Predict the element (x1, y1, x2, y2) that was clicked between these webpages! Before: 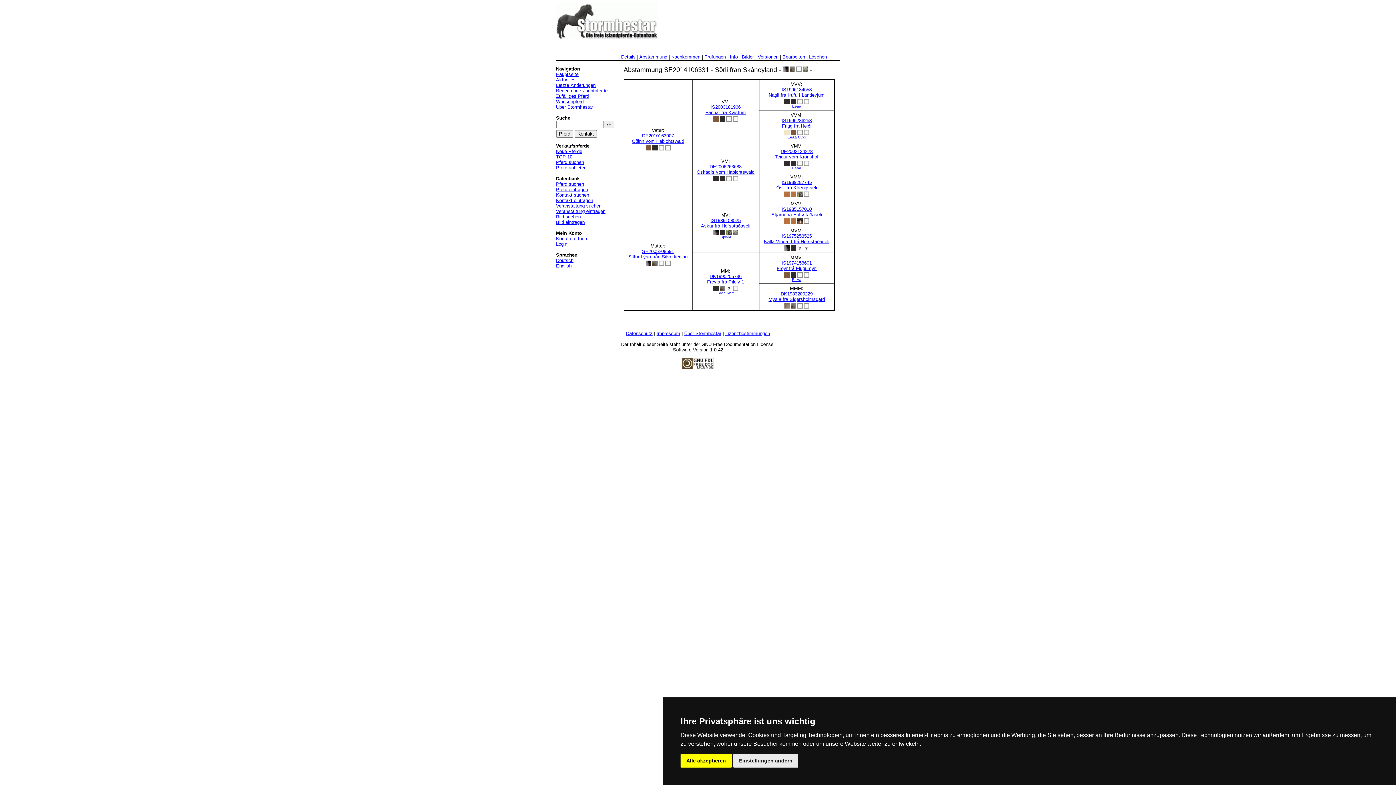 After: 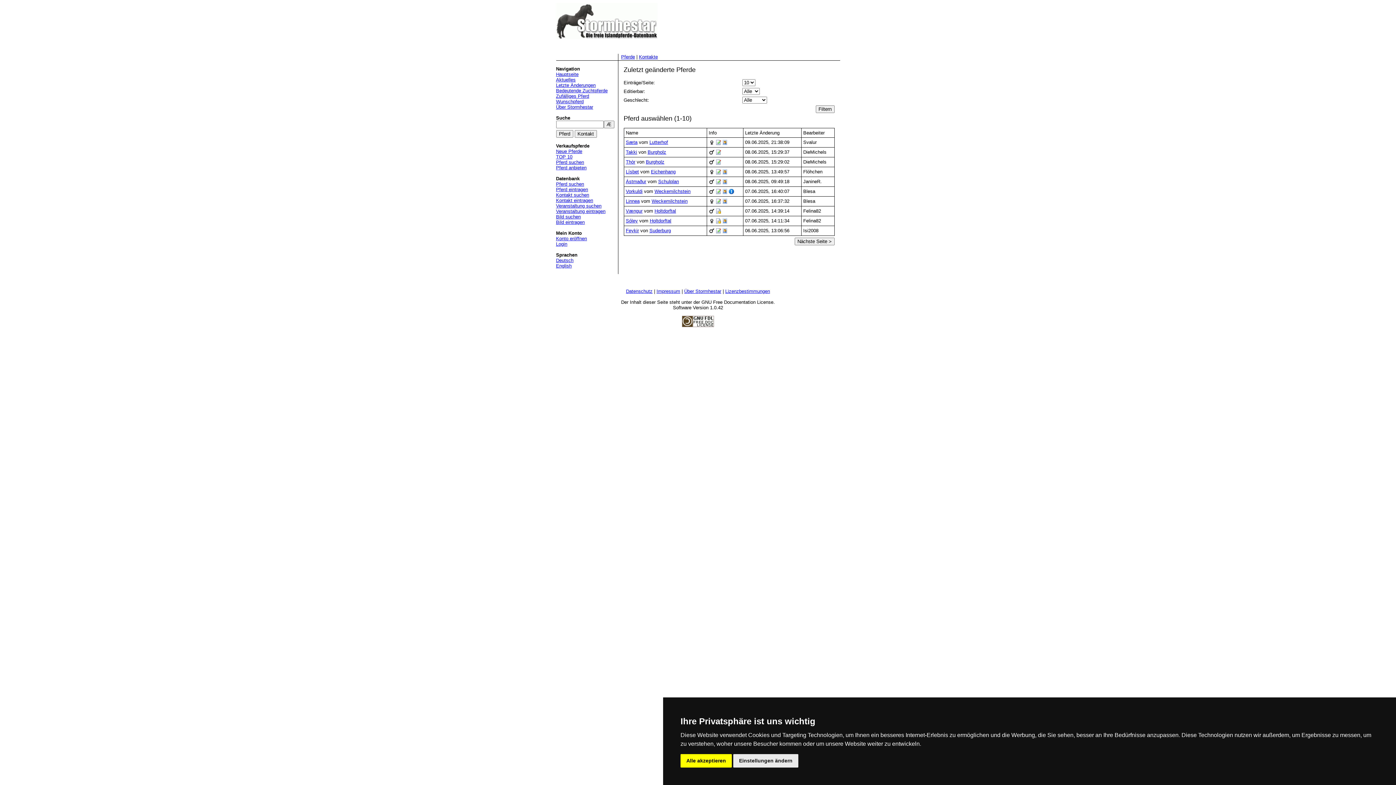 Action: bbox: (556, 82, 595, 88) label: Letzte Änderungen